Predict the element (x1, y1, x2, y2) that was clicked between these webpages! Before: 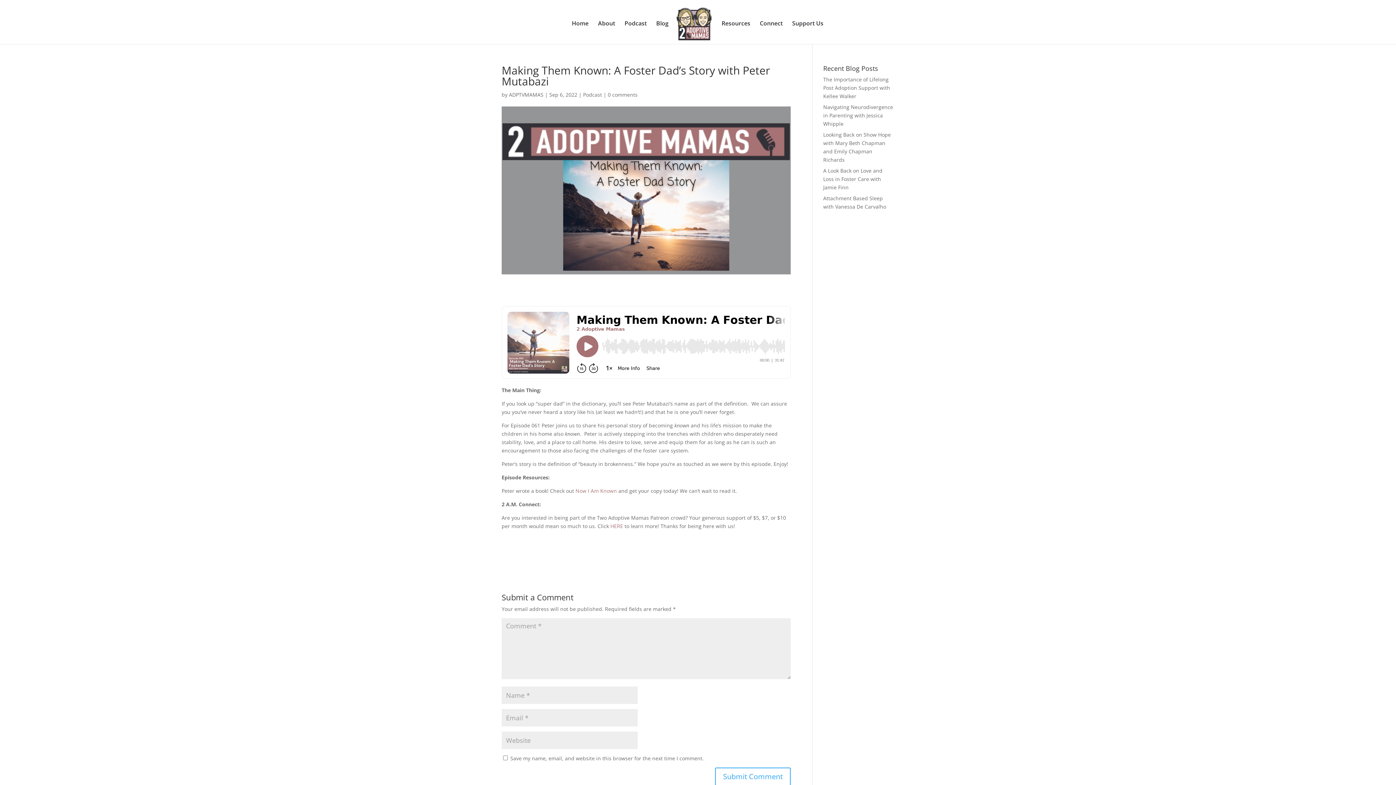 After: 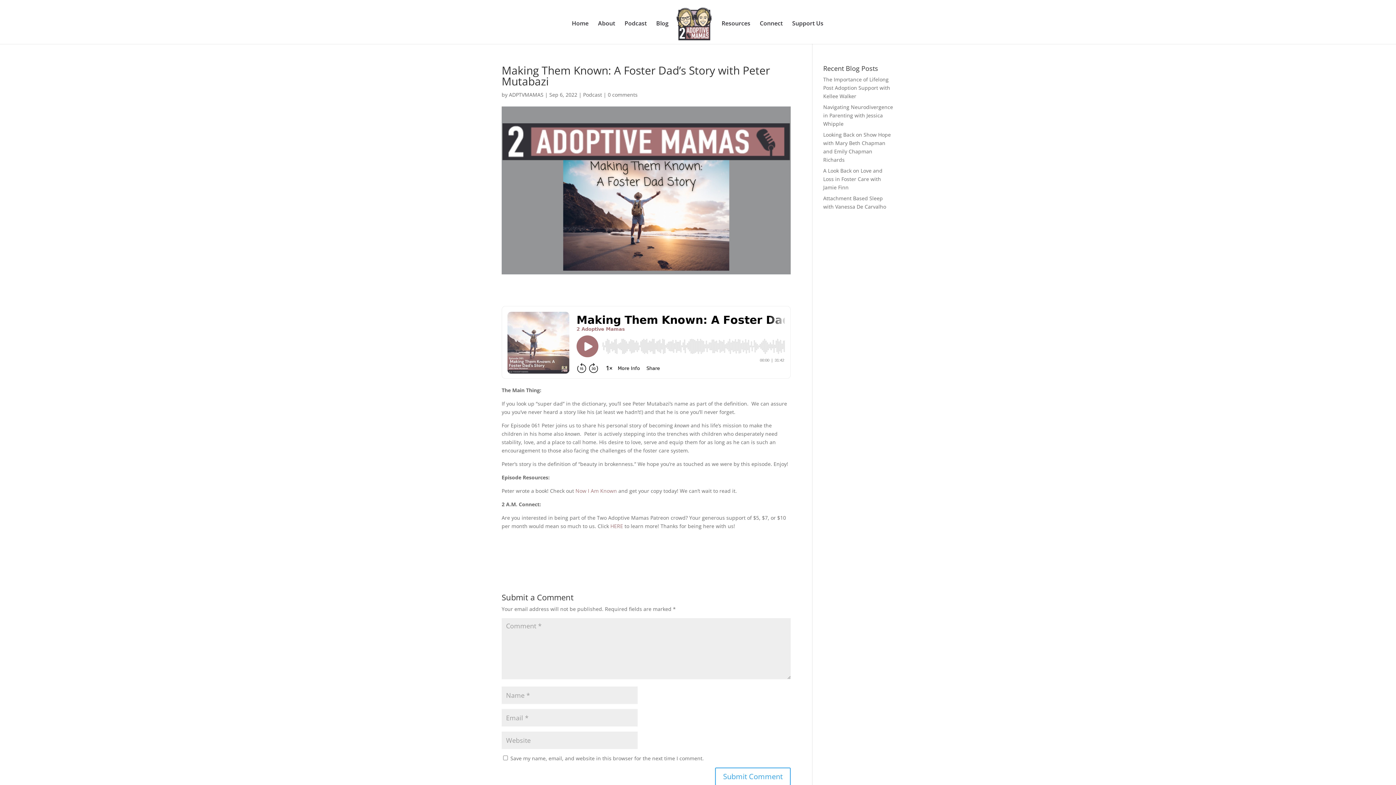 Action: bbox: (610, 523, 623, 529) label: HERE